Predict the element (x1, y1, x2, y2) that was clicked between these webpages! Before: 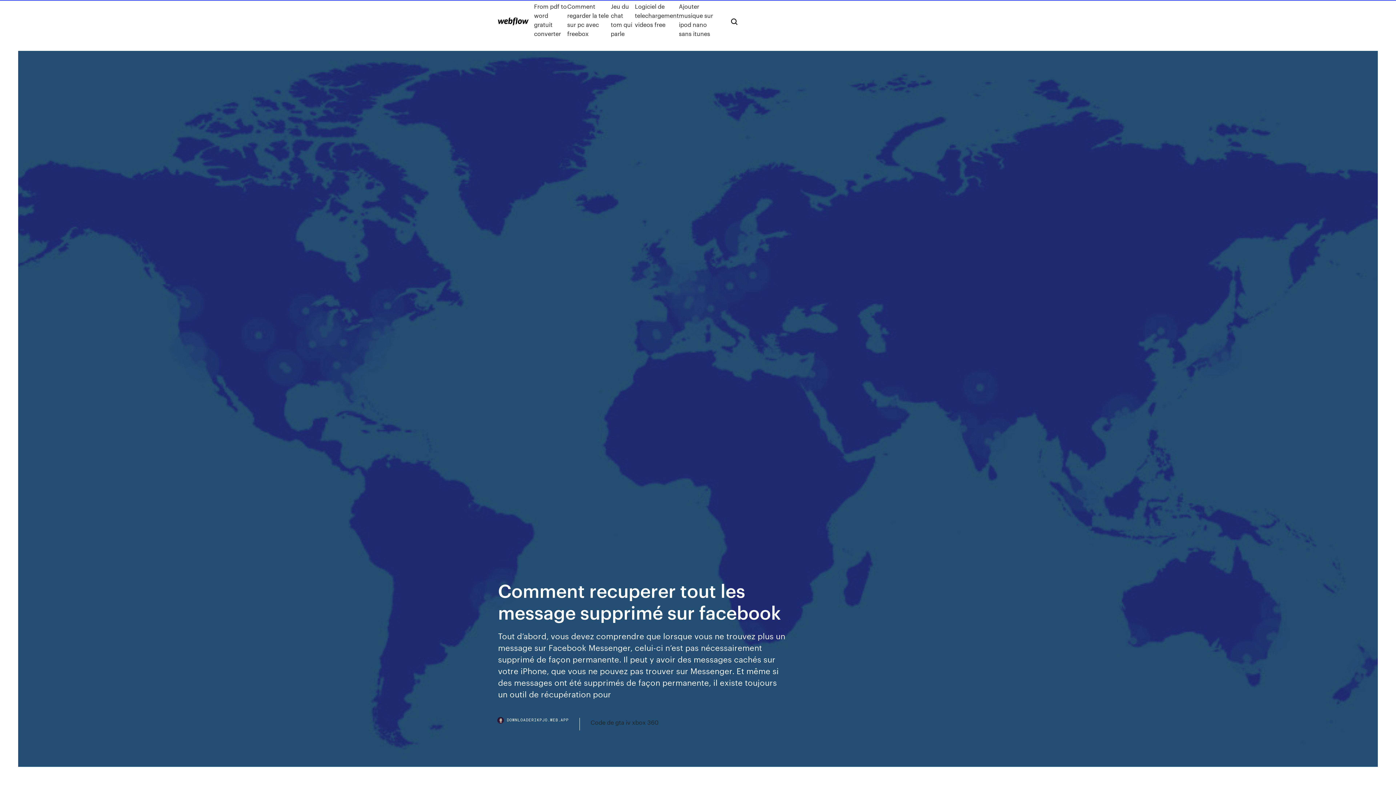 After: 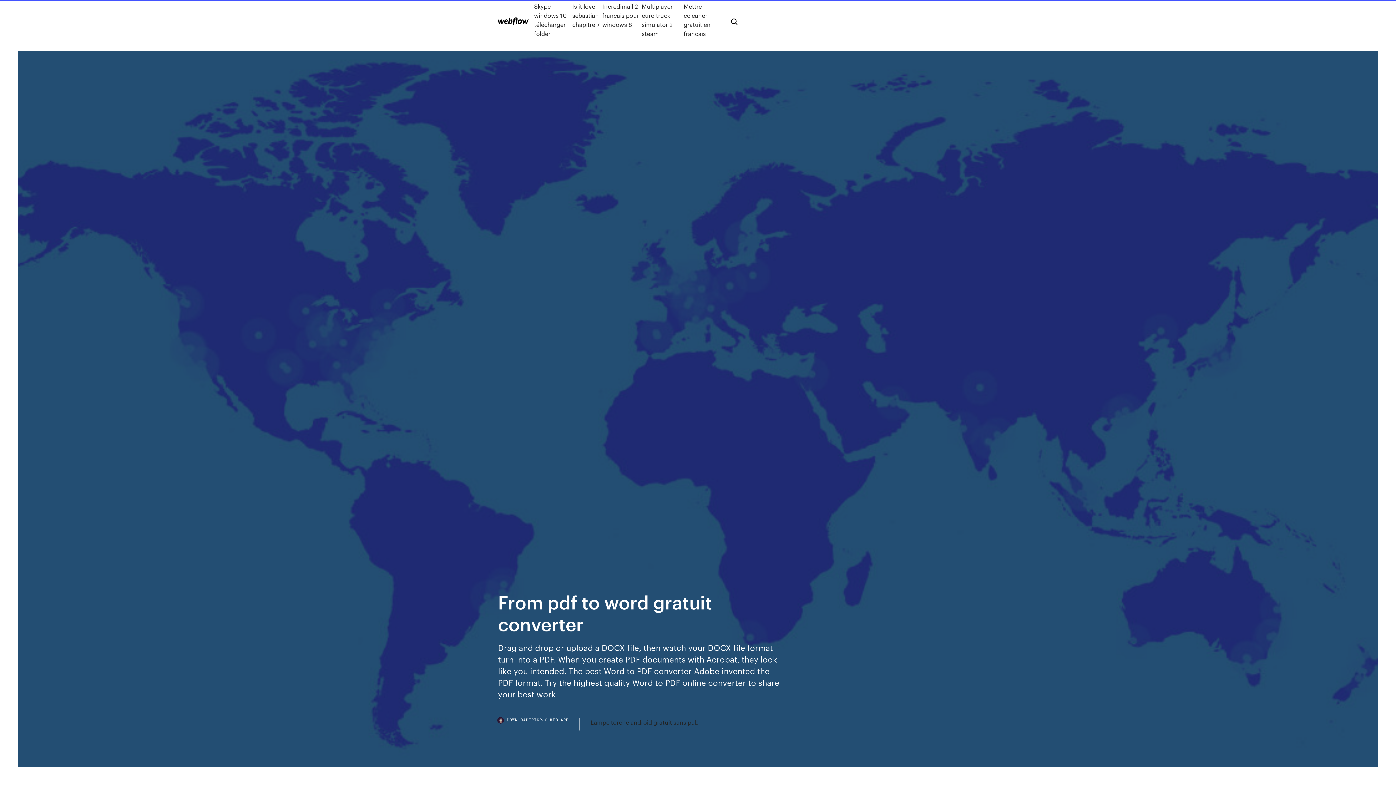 Action: bbox: (534, 1, 567, 38) label: From pdf to word gratuit converter